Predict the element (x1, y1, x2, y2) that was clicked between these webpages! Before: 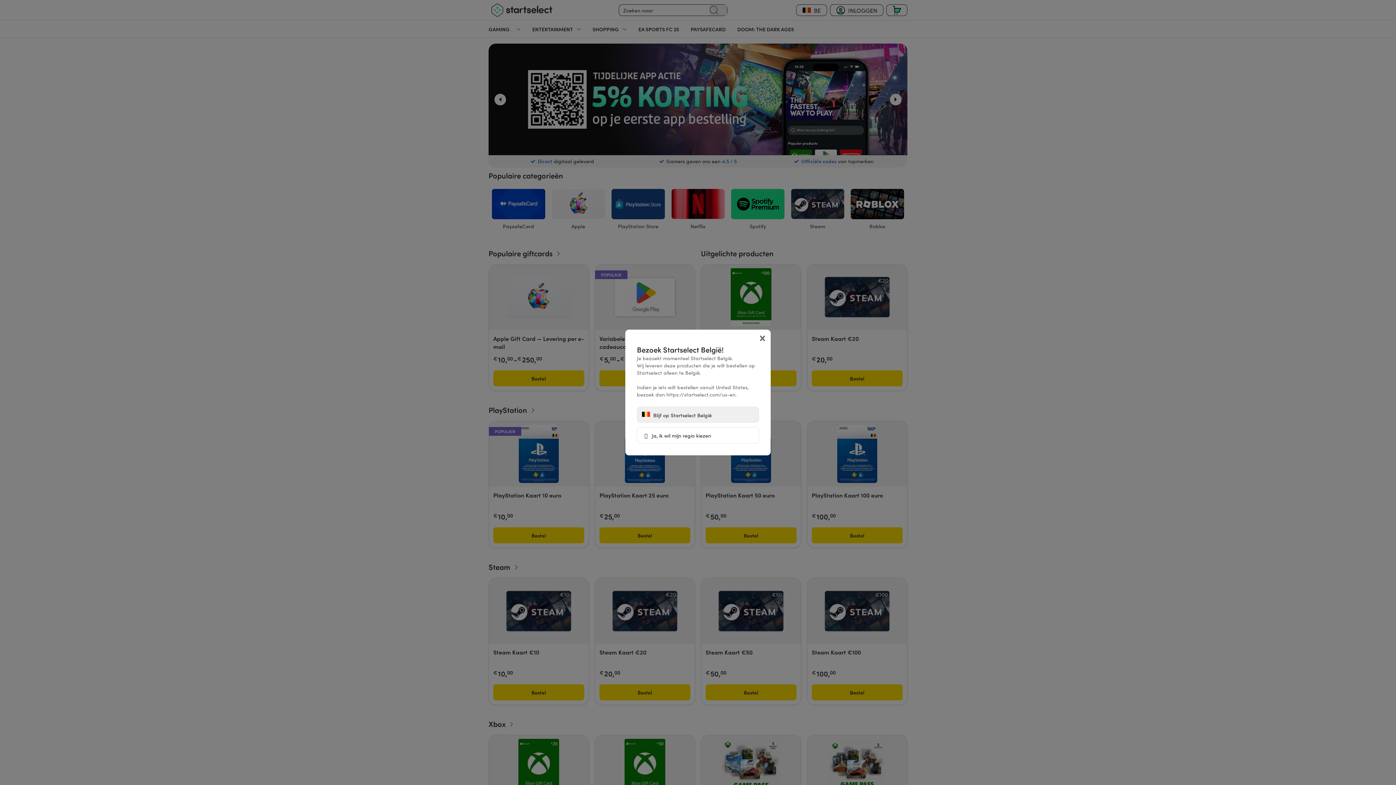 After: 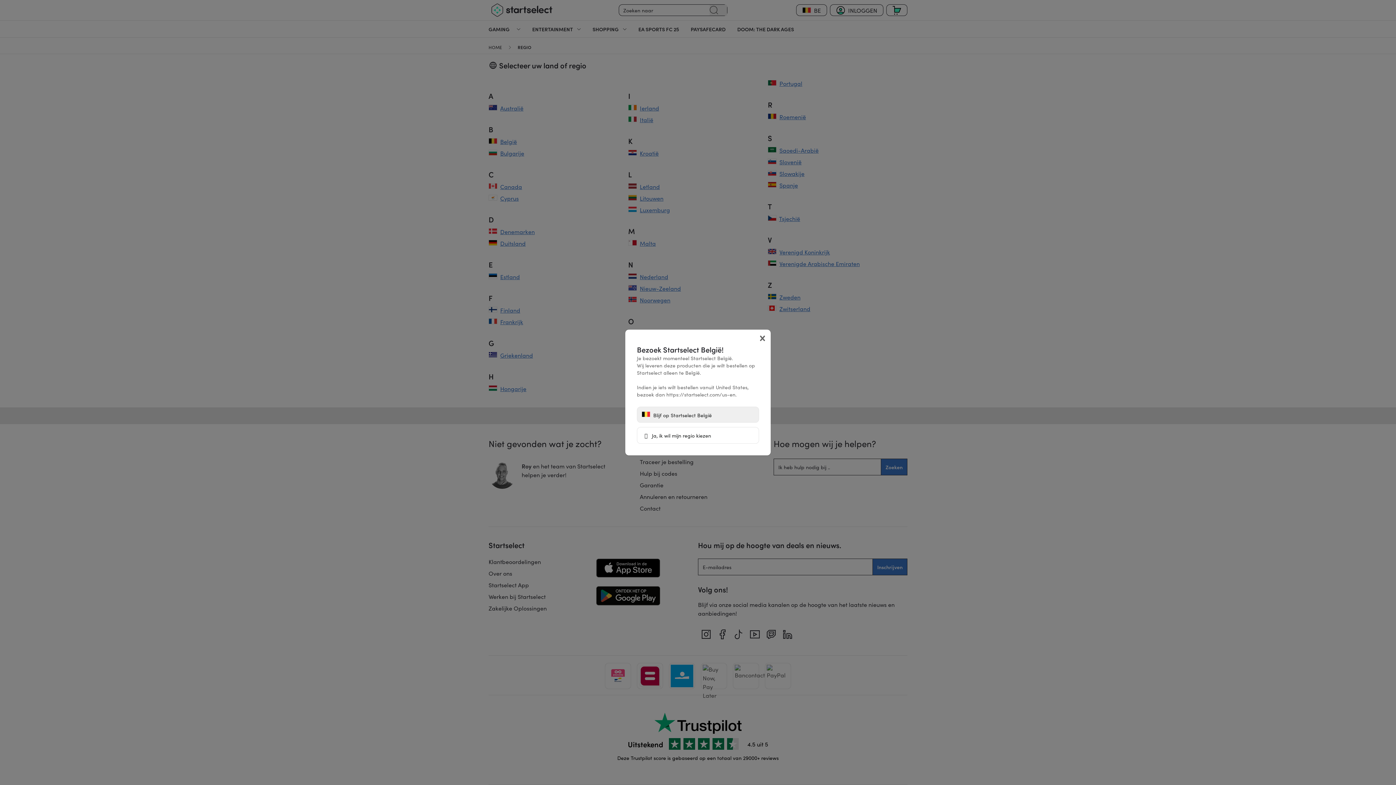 Action: bbox: (637, 427, 759, 444) label:  Ja, ik wil mijn regio kiezen